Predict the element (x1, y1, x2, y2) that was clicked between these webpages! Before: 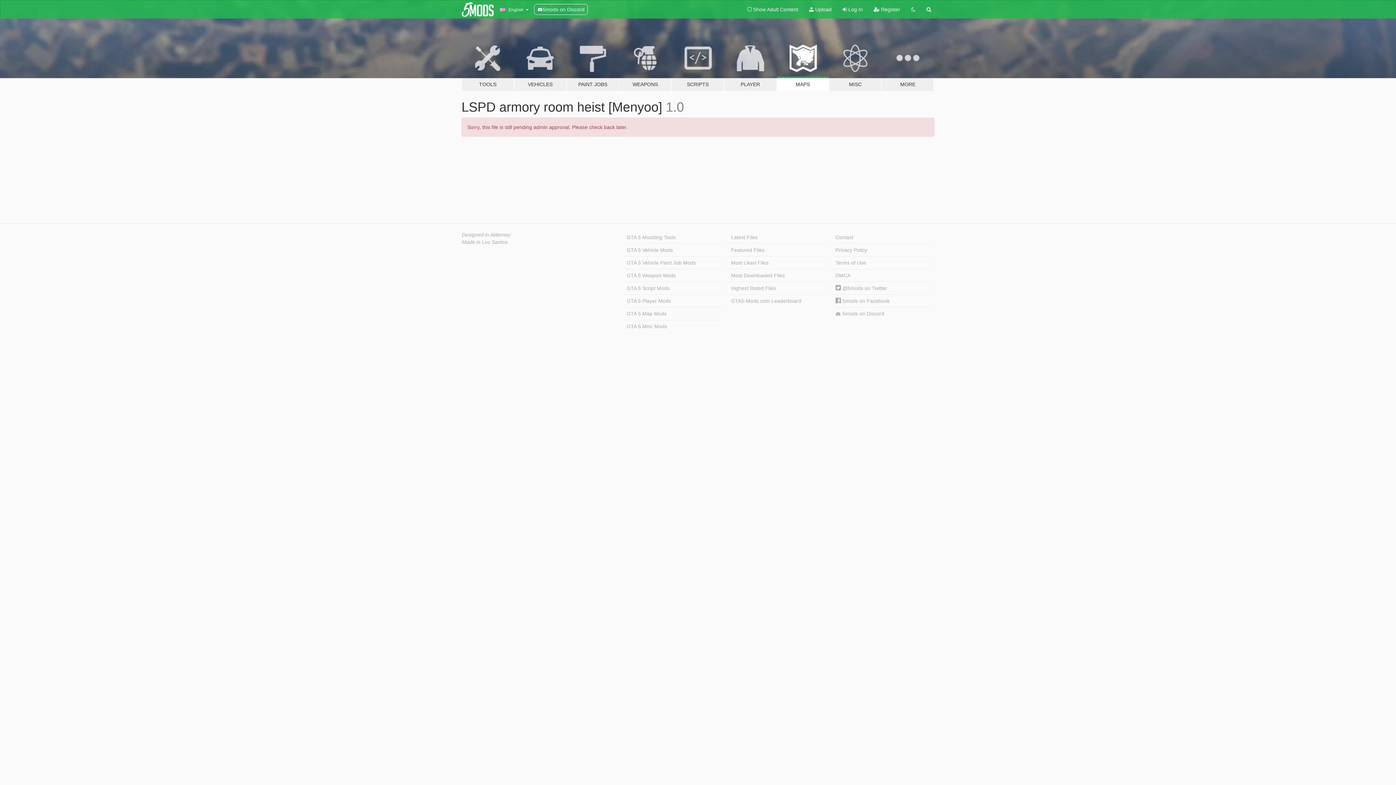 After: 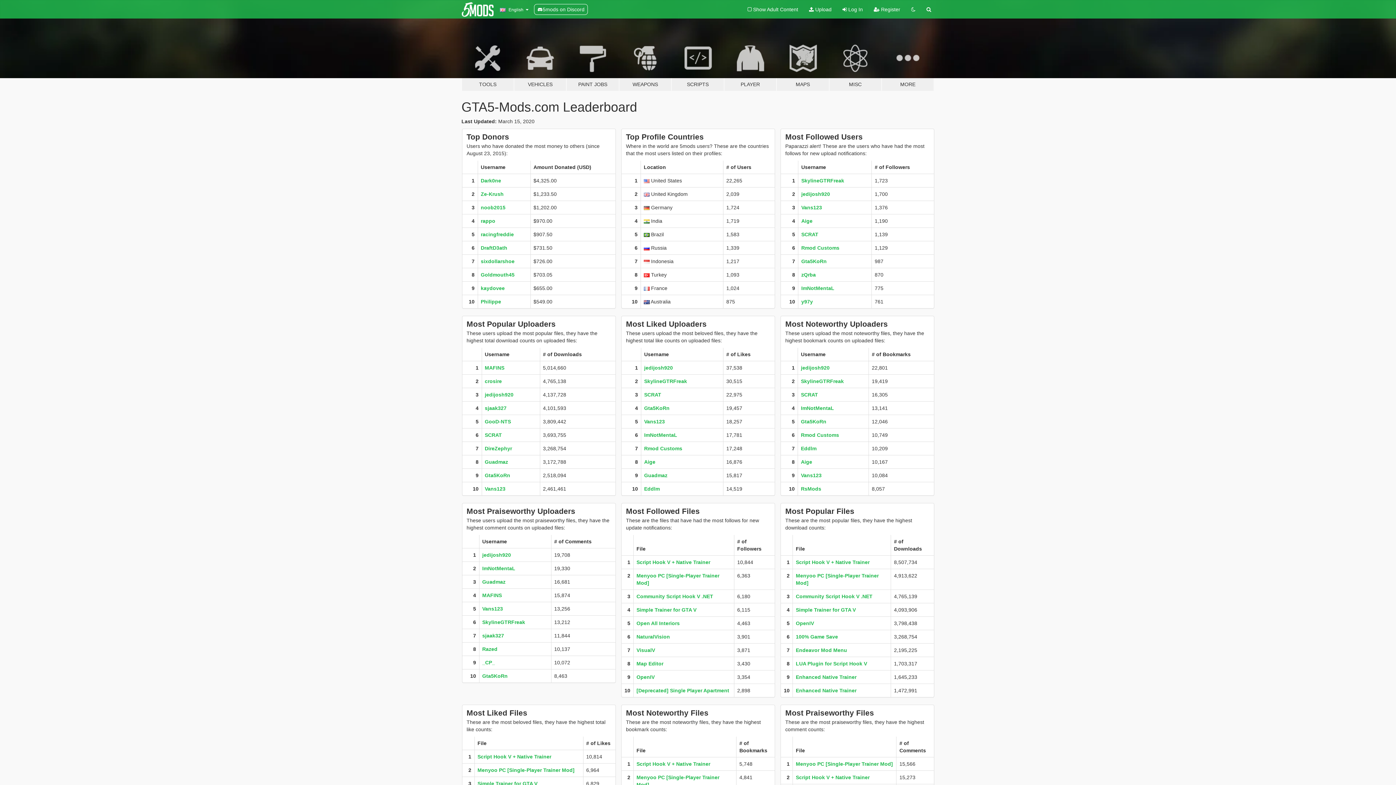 Action: label: GTA5-Mods.com Leaderboard bbox: (728, 294, 827, 307)